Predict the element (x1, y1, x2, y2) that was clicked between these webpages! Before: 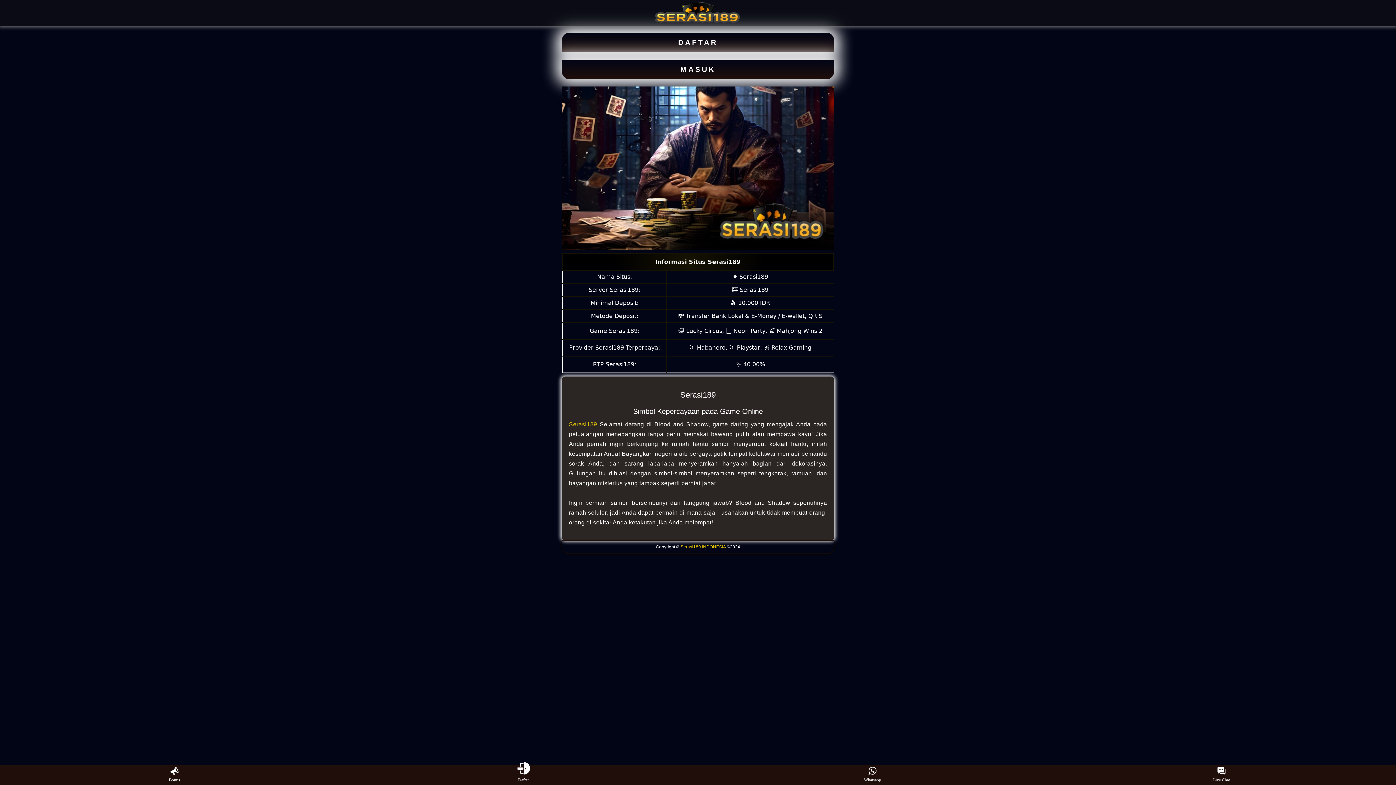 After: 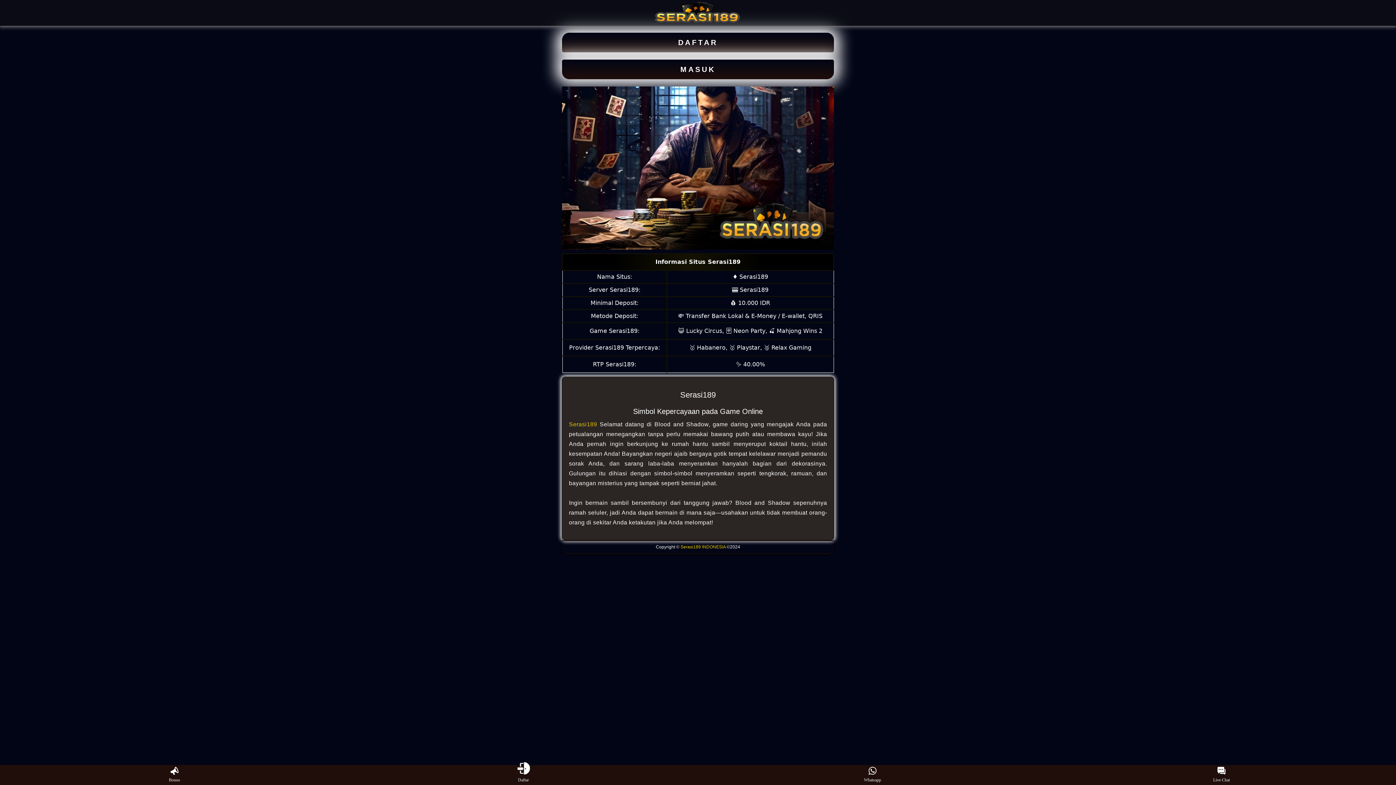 Action: bbox: (680, 544, 725, 549) label: Serasi189 INDONESIA